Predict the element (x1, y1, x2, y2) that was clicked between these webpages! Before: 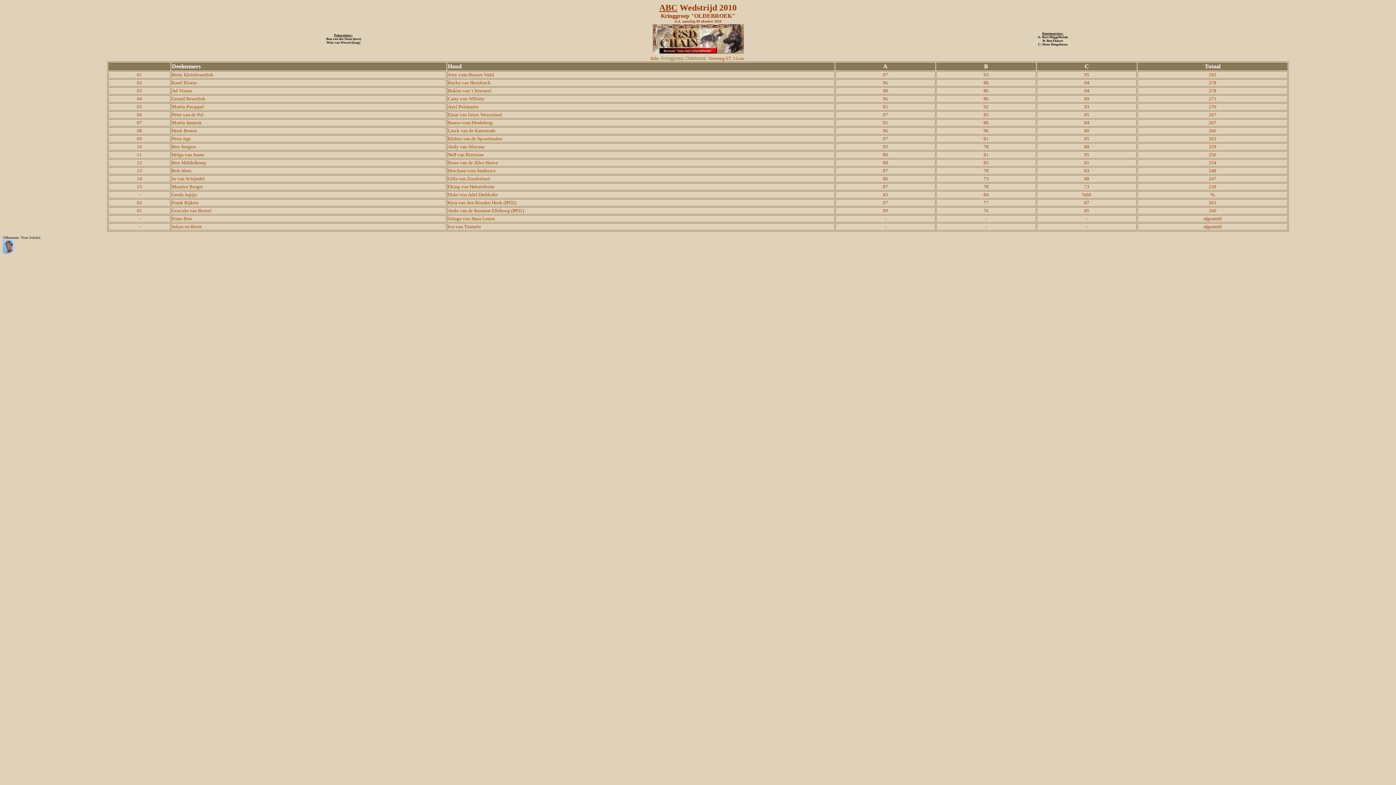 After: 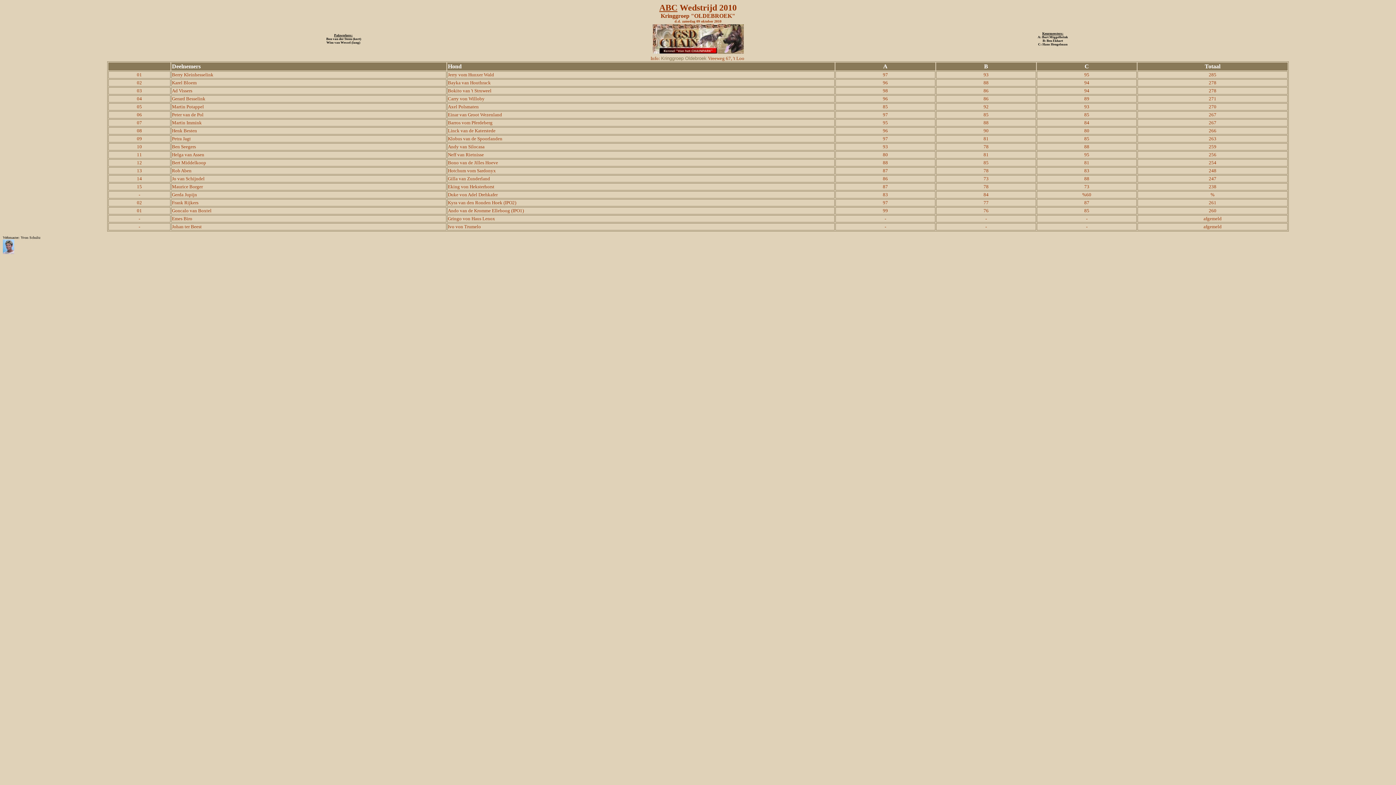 Action: bbox: (652, 48, 743, 54)